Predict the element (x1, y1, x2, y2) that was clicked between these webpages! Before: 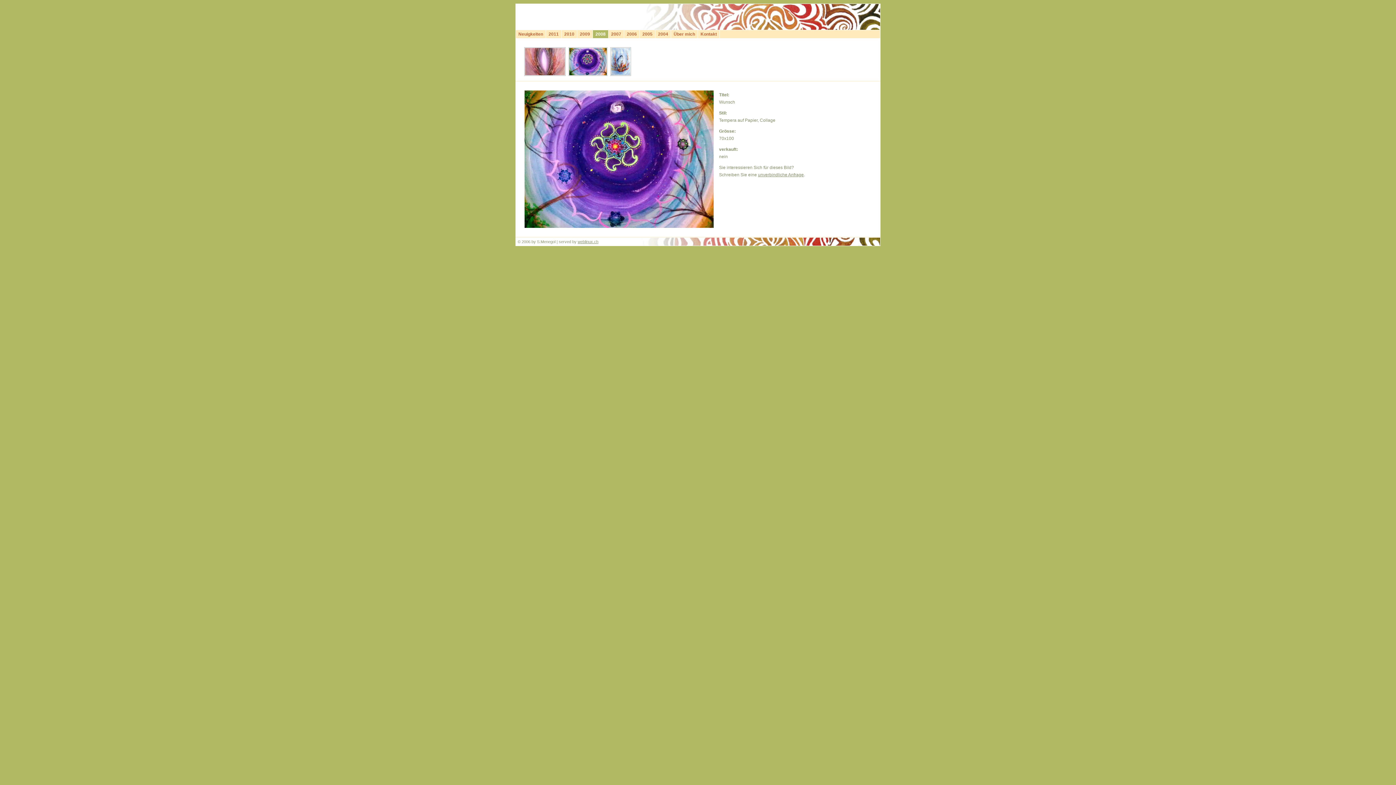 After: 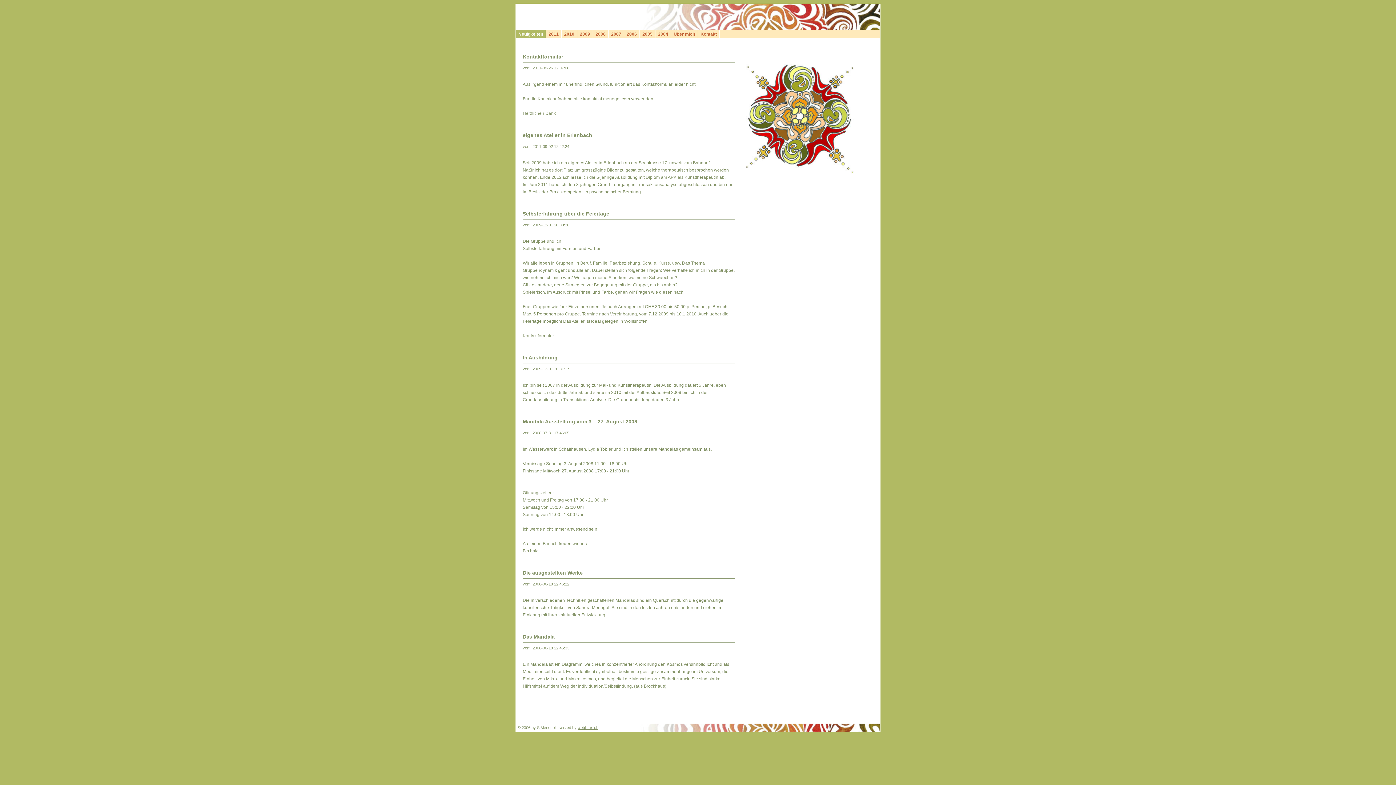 Action: label: Neuigkeiten bbox: (516, 30, 545, 38)